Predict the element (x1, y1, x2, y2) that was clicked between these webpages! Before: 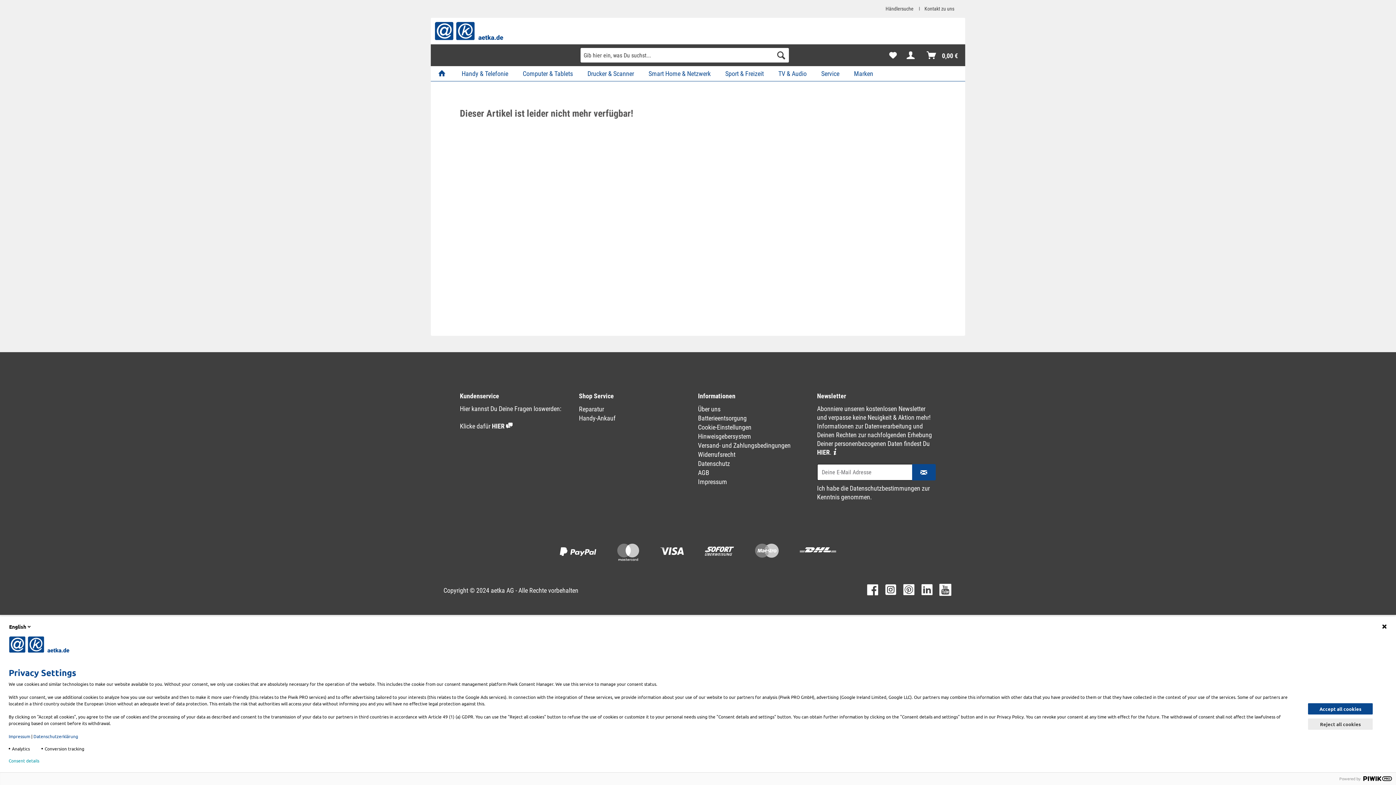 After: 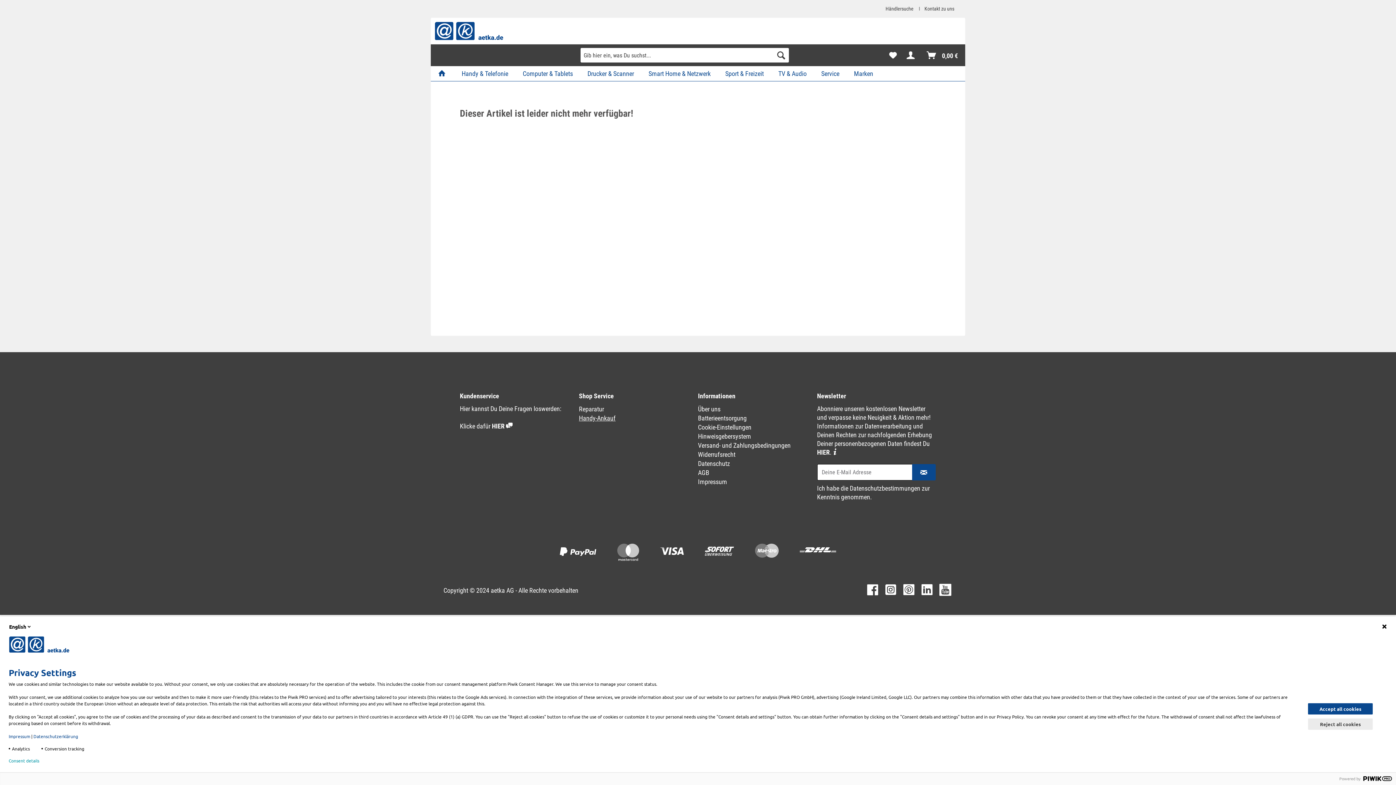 Action: label: Handy-Ankauf bbox: (579, 413, 694, 422)